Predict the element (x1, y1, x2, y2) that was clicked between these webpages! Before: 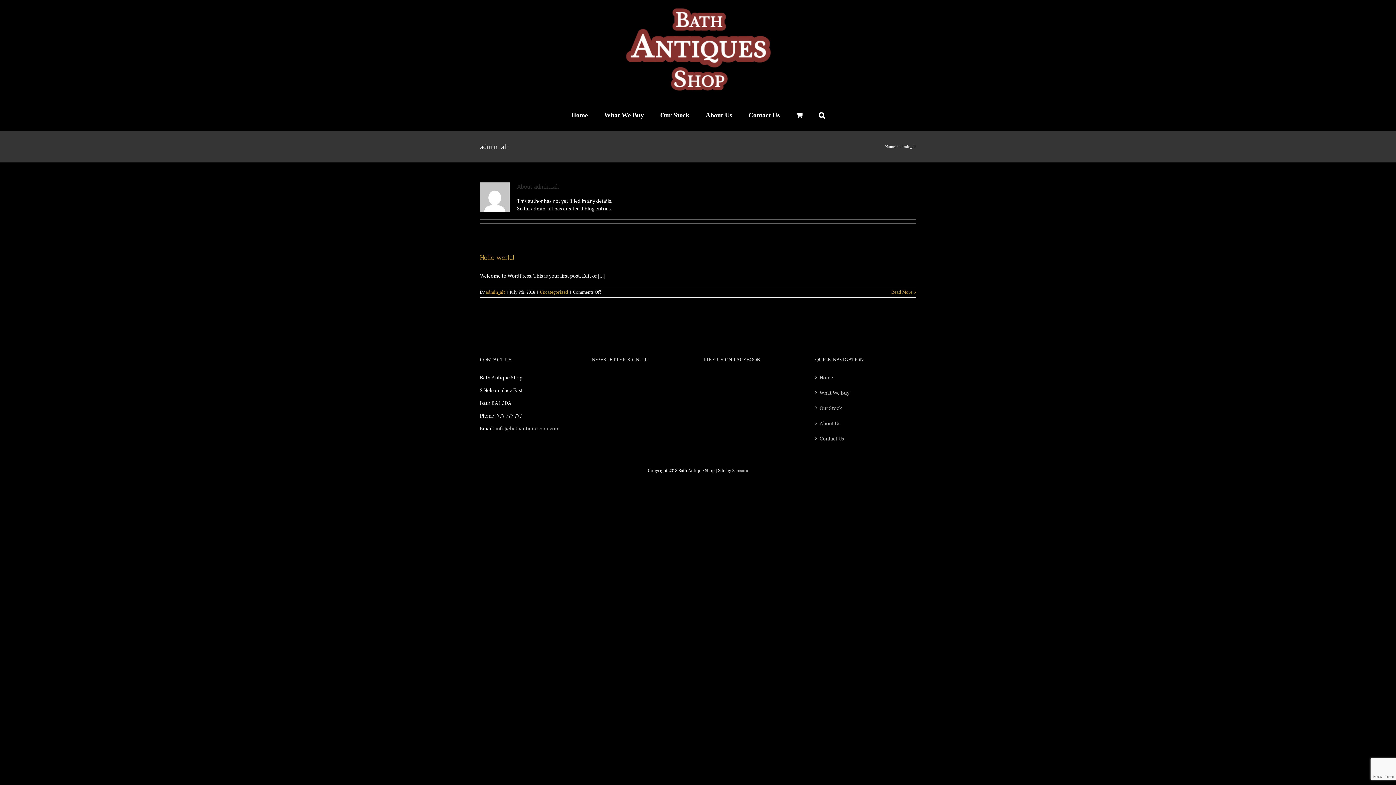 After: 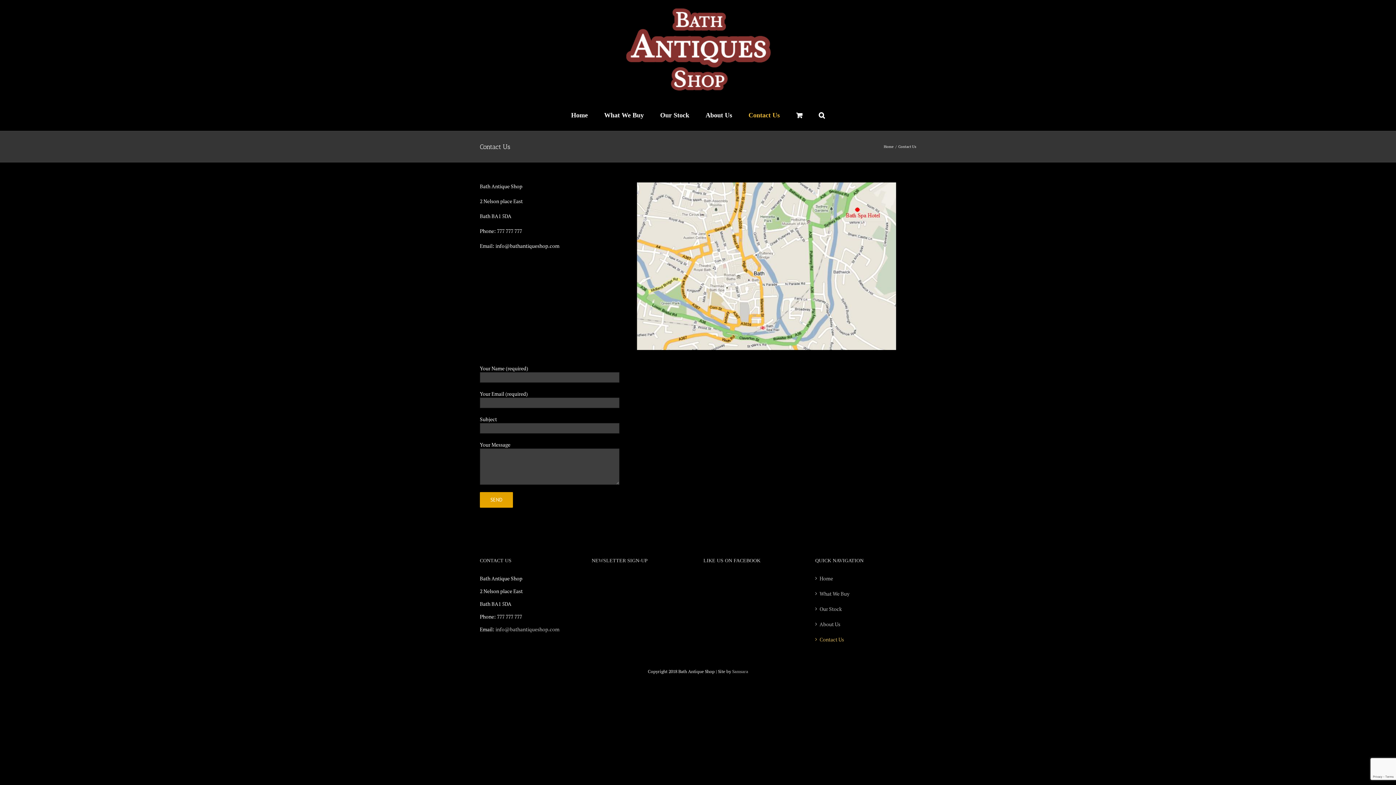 Action: bbox: (819, 434, 912, 442) label: Contact Us